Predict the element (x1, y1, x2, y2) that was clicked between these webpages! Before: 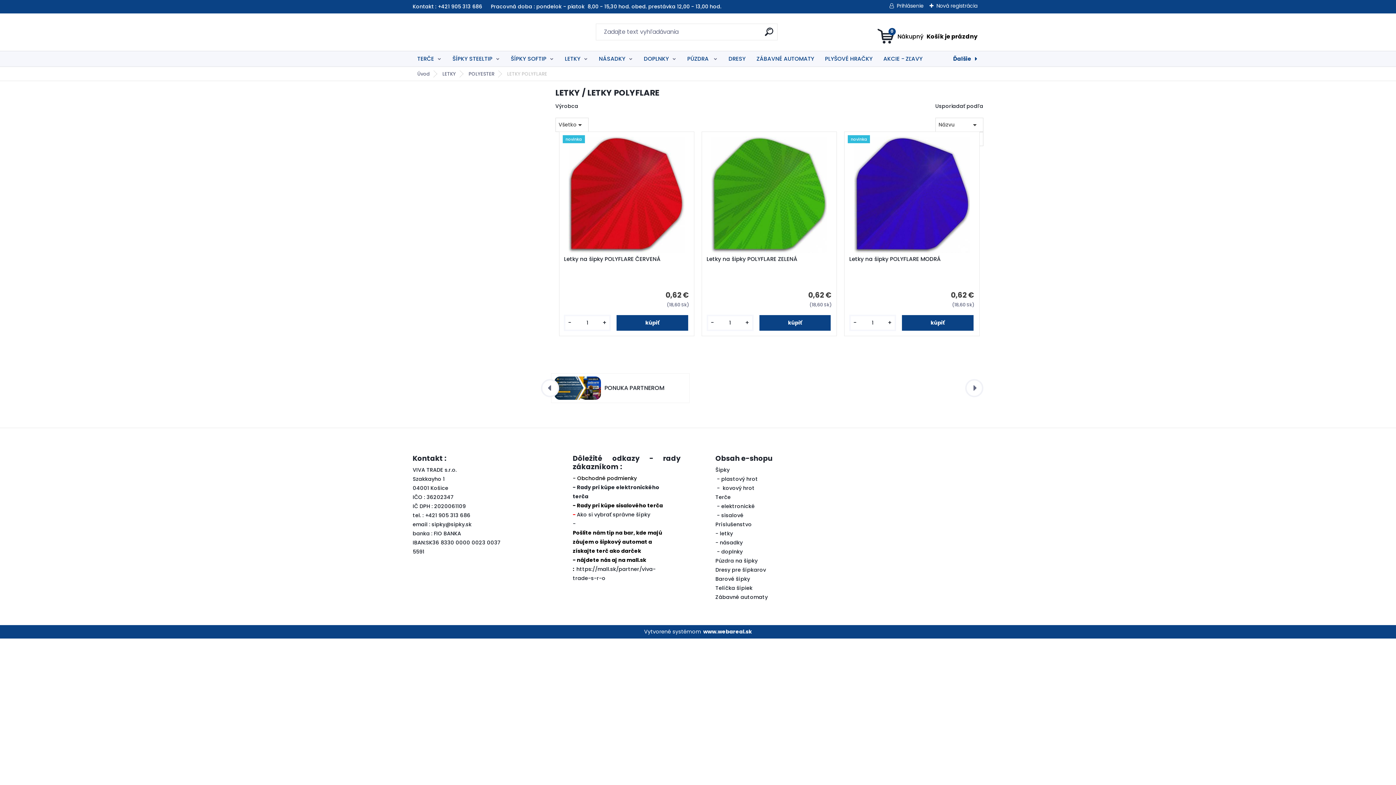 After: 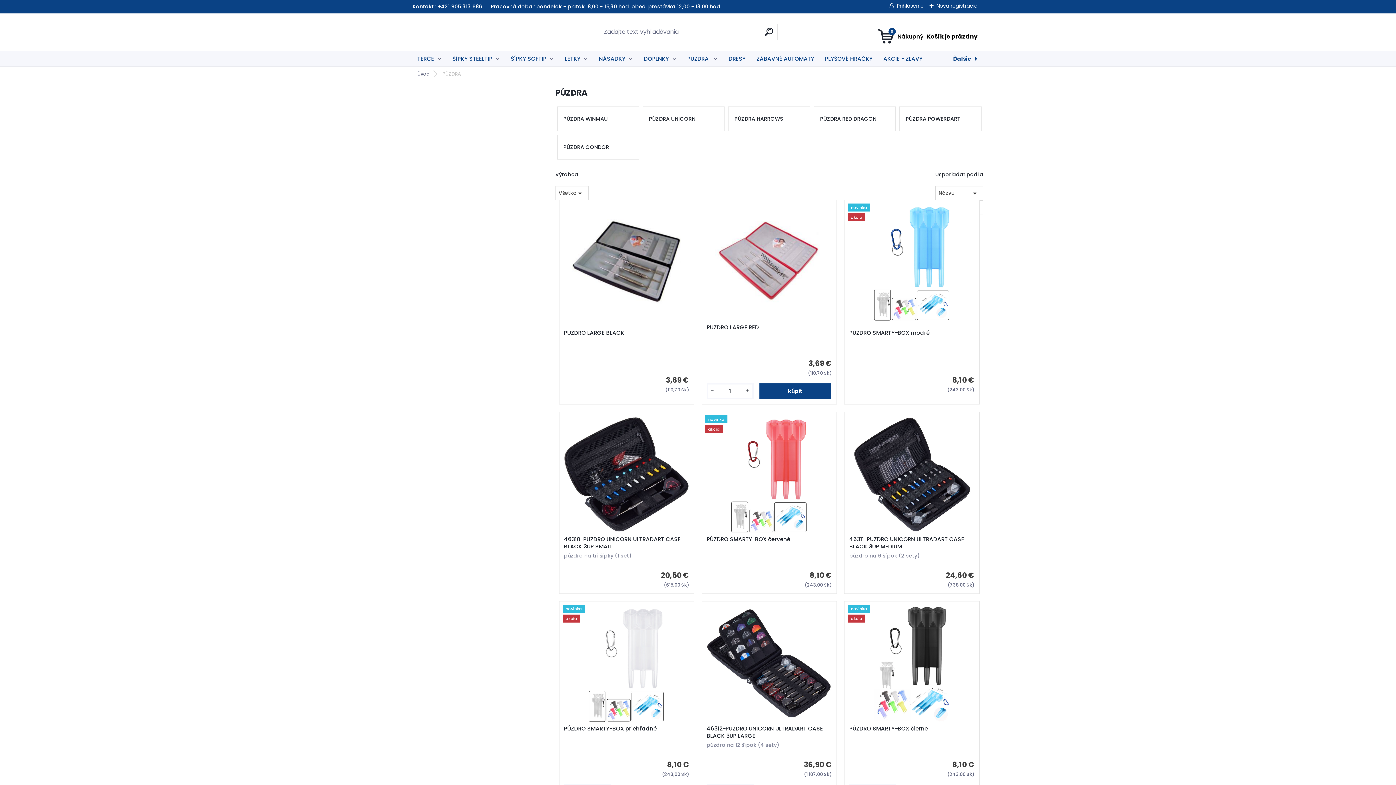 Action: label: Púzdra na šipky bbox: (715, 557, 757, 564)